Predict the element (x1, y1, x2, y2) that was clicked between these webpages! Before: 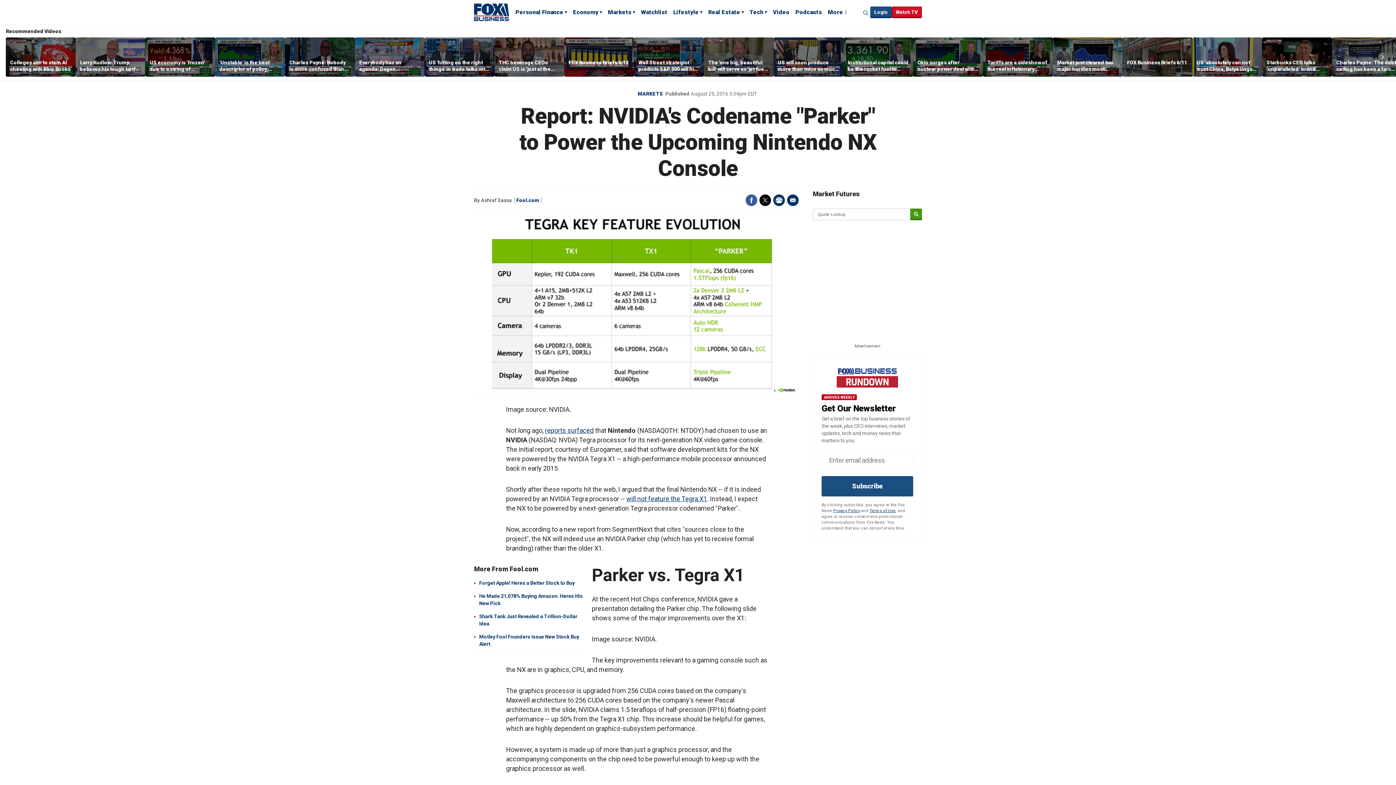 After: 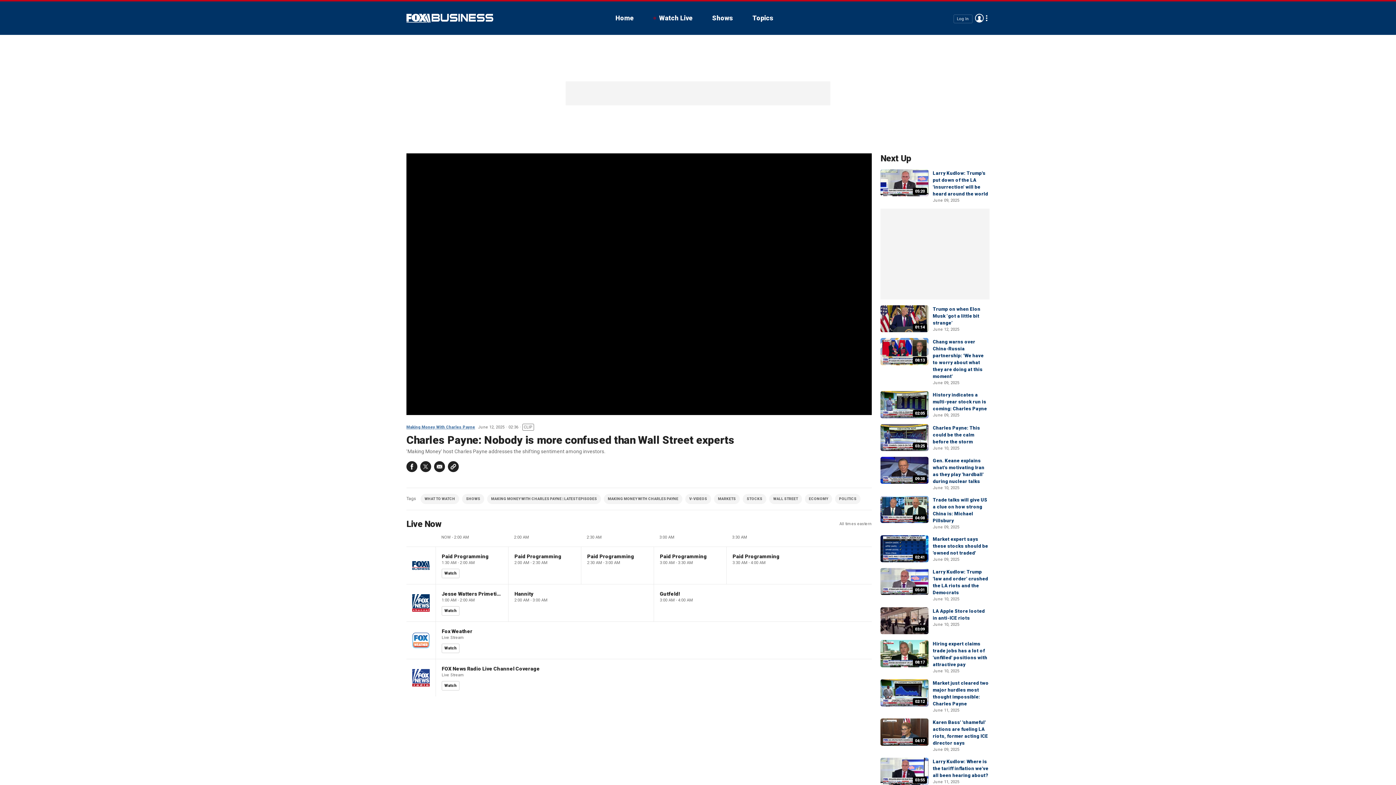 Action: label: Charles Payne: Nobody is more confused than Wall Street experts bbox: (289, 59, 350, 72)